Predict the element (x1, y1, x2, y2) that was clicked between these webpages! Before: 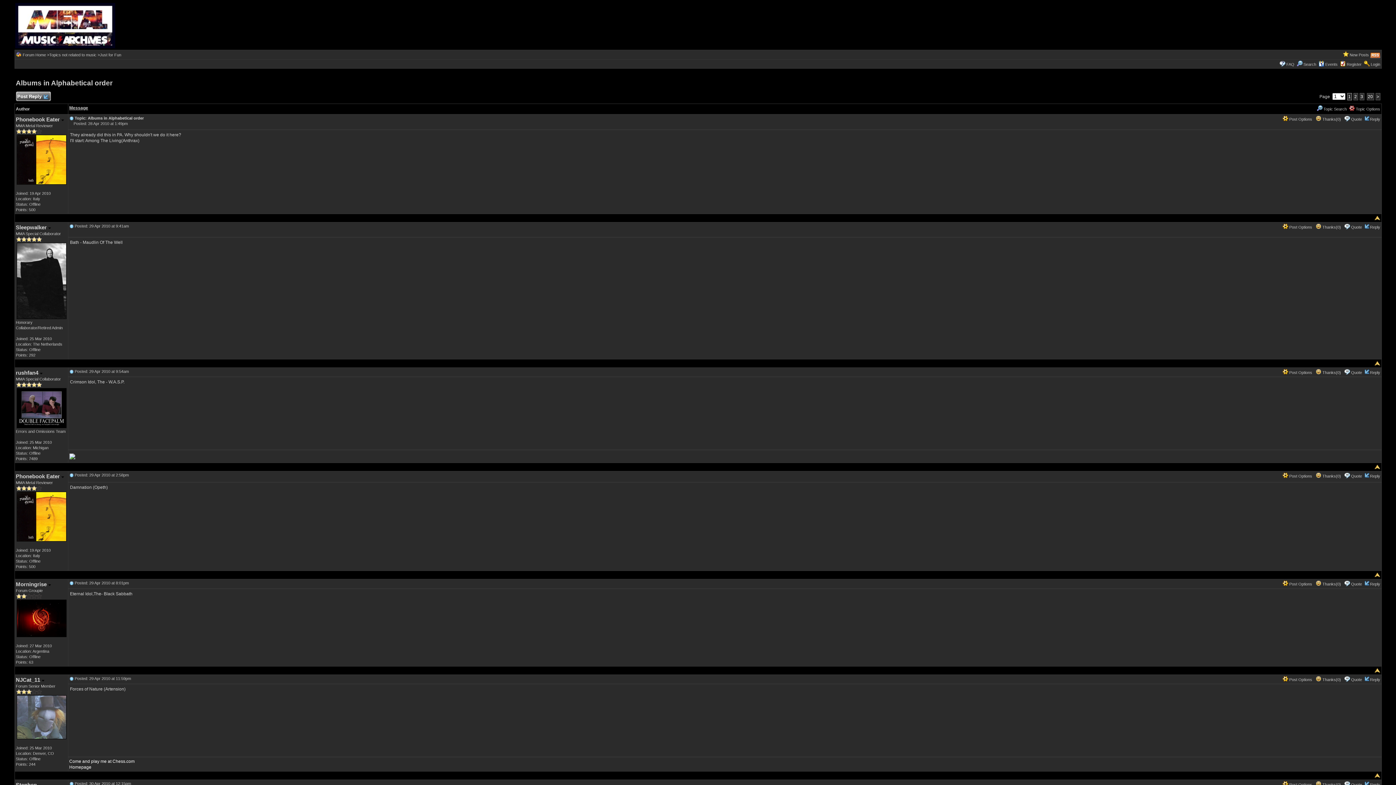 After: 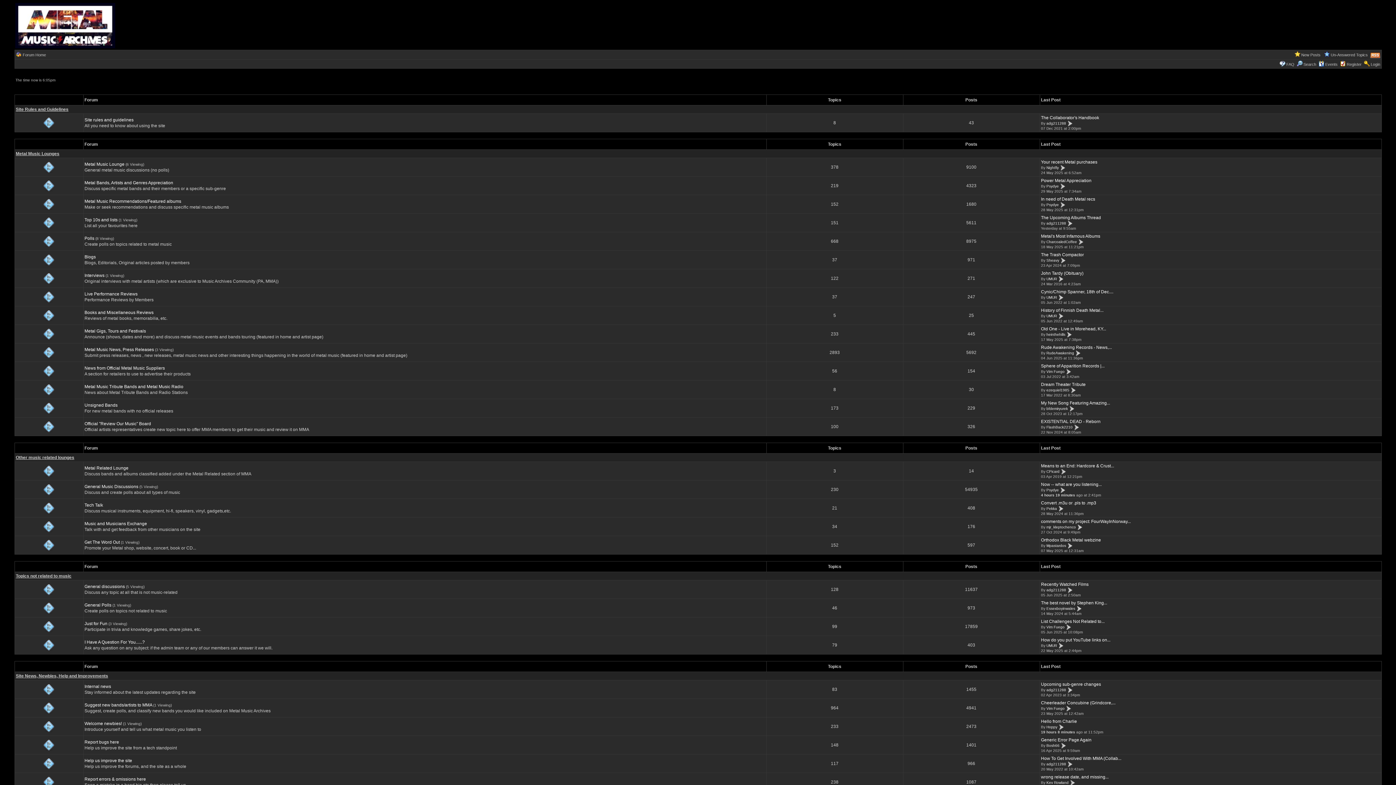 Action: label: Forum Home bbox: (22, 52, 46, 57)